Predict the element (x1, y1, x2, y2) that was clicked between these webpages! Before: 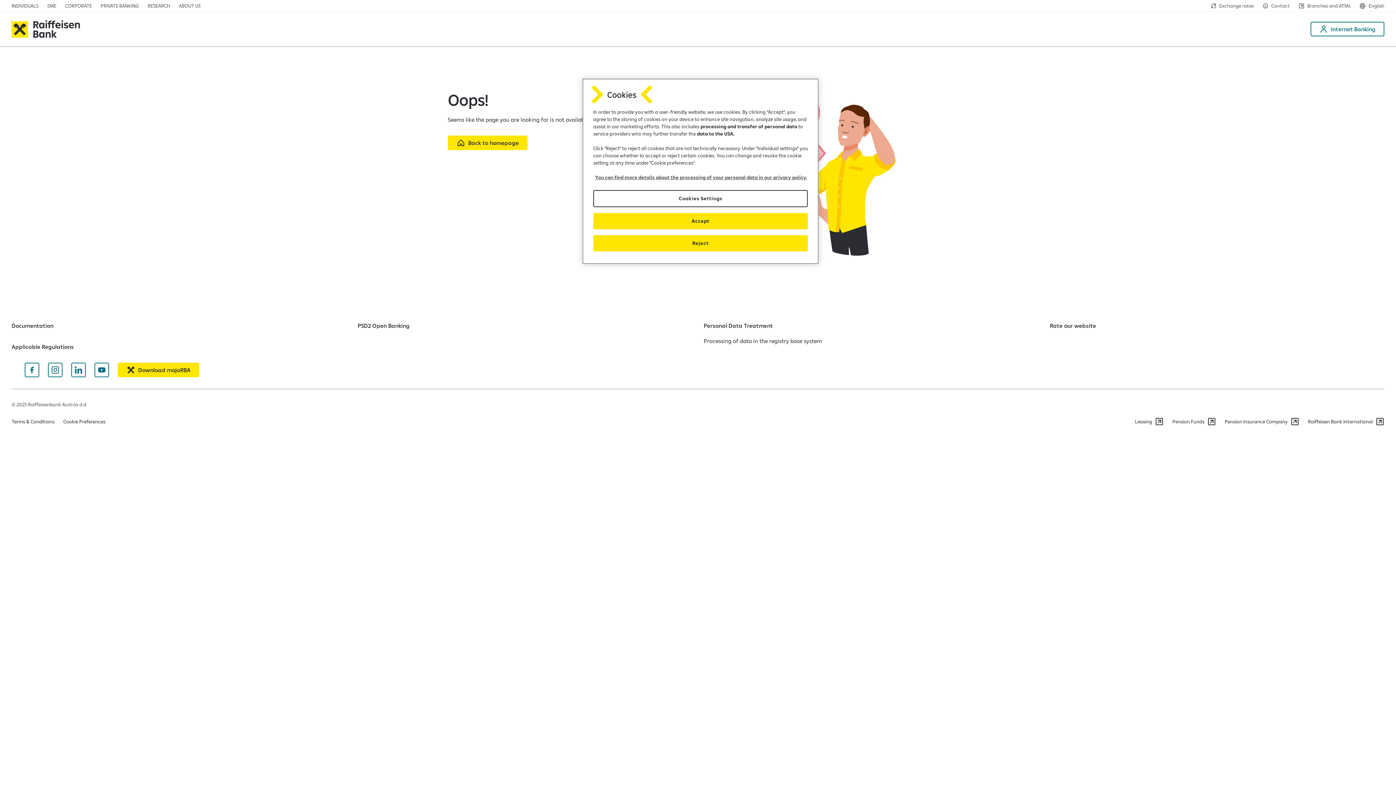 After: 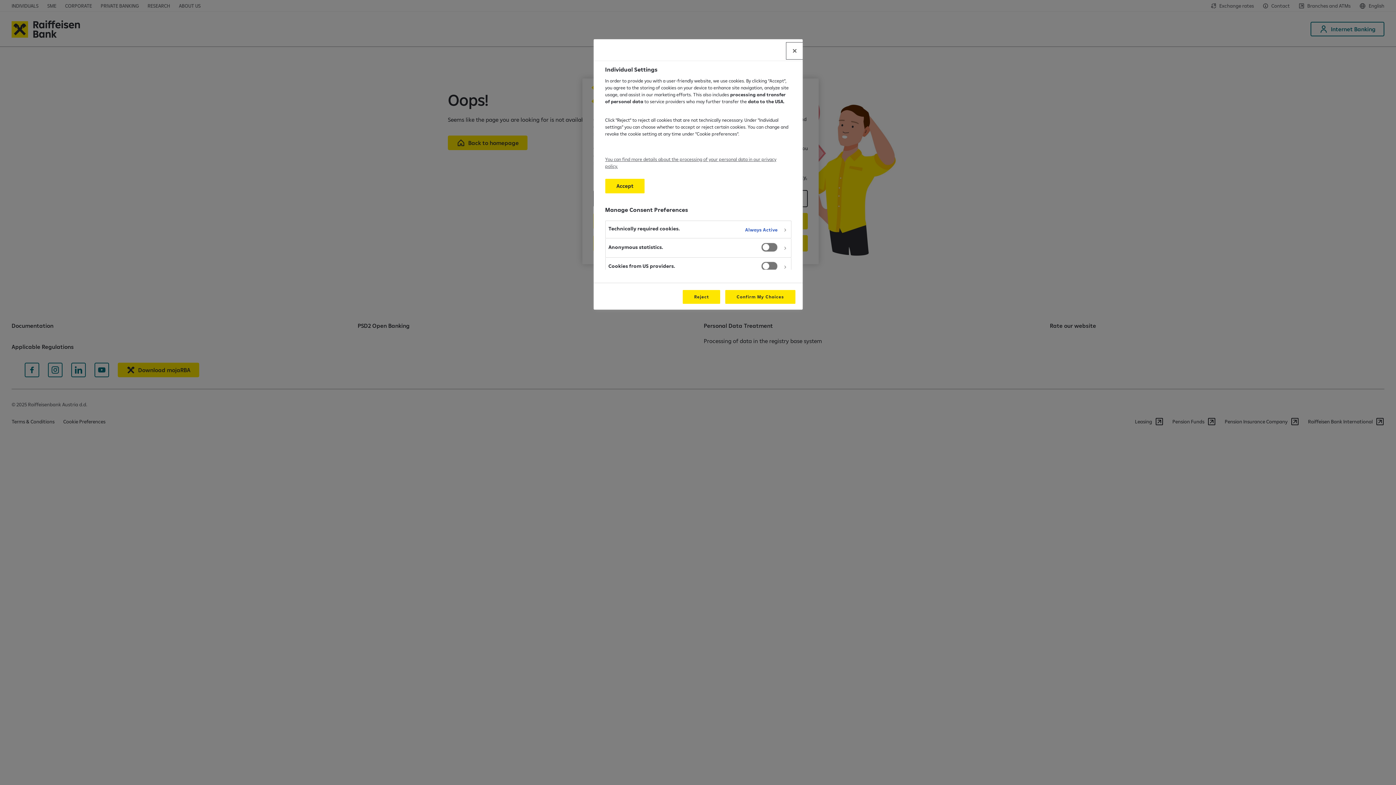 Action: bbox: (63, 418, 105, 424) label: Cookies